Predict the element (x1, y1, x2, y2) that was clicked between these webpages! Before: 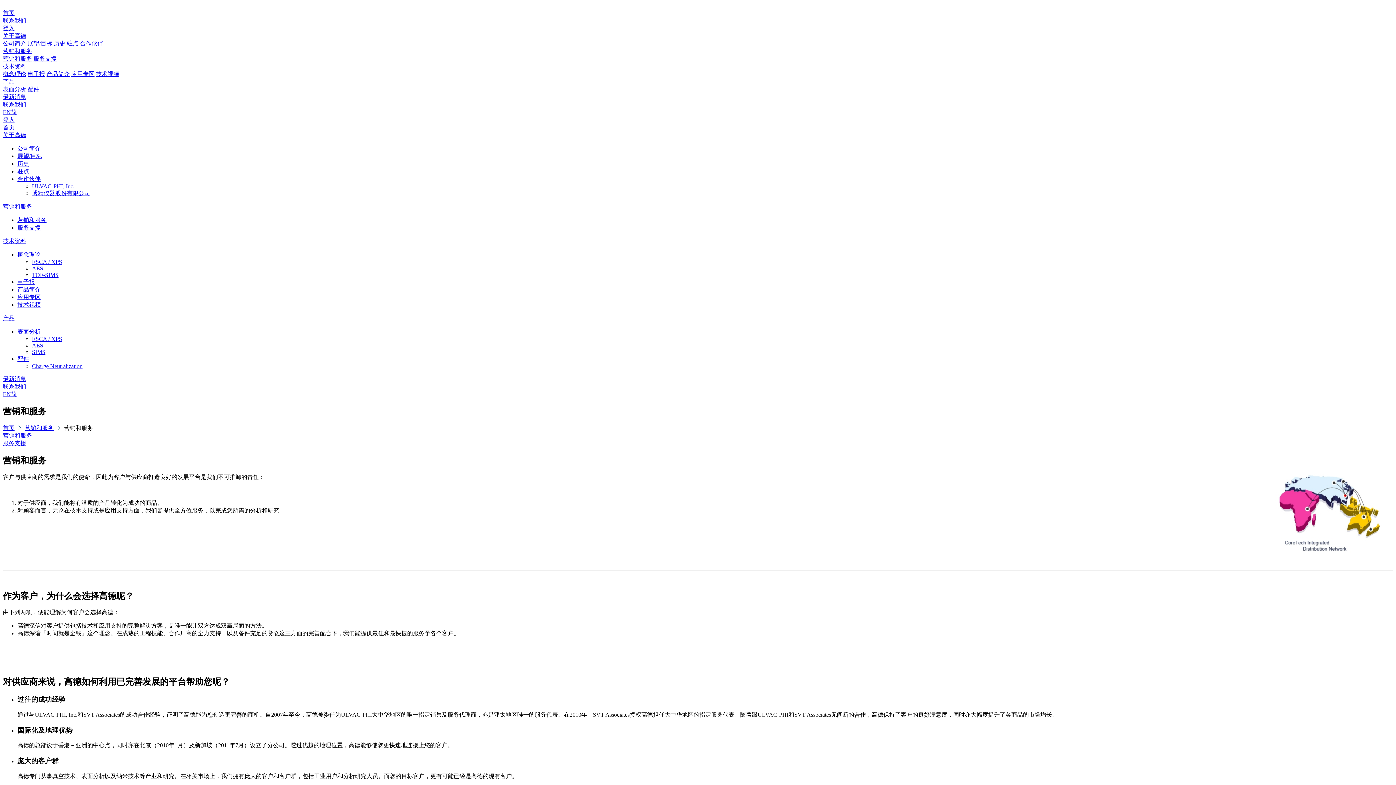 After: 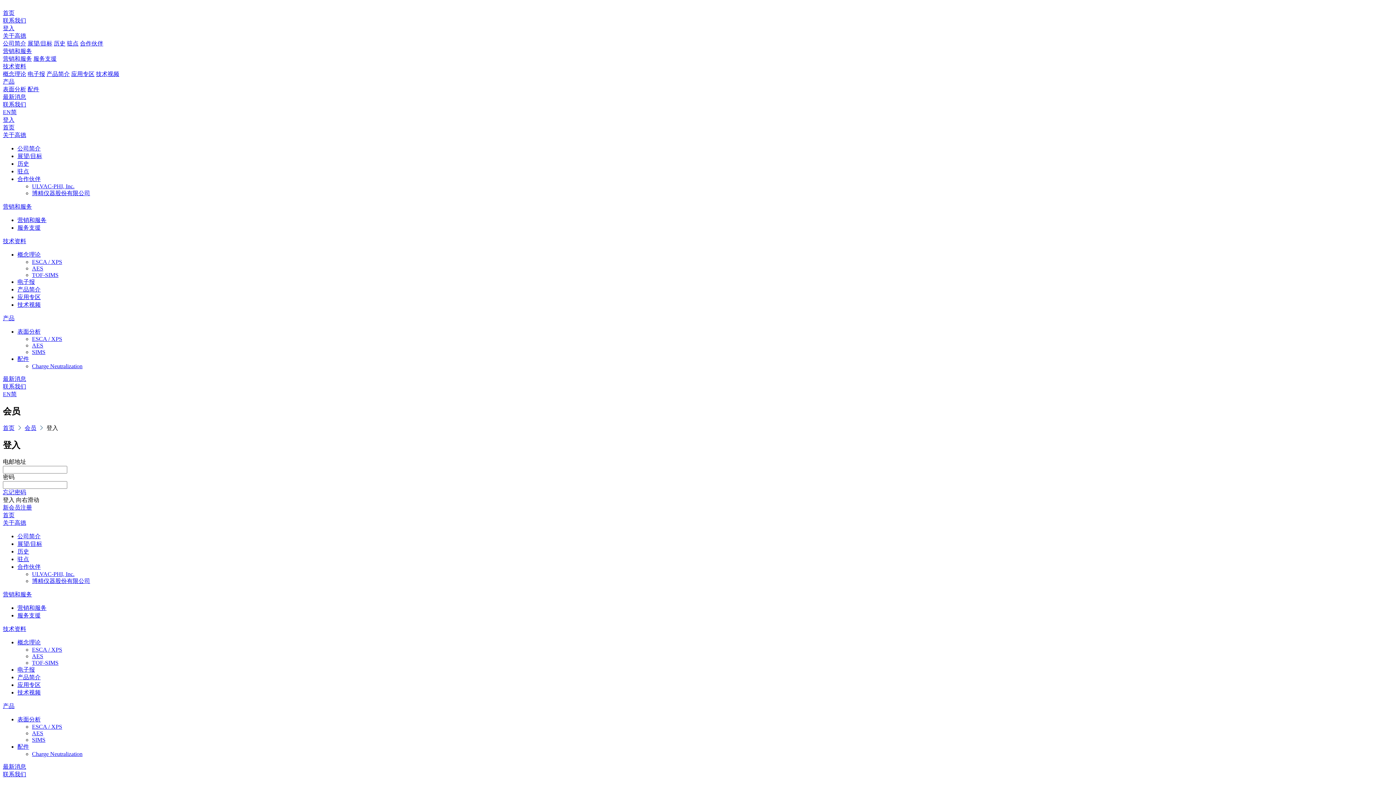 Action: label: 登入 bbox: (2, 116, 1393, 124)